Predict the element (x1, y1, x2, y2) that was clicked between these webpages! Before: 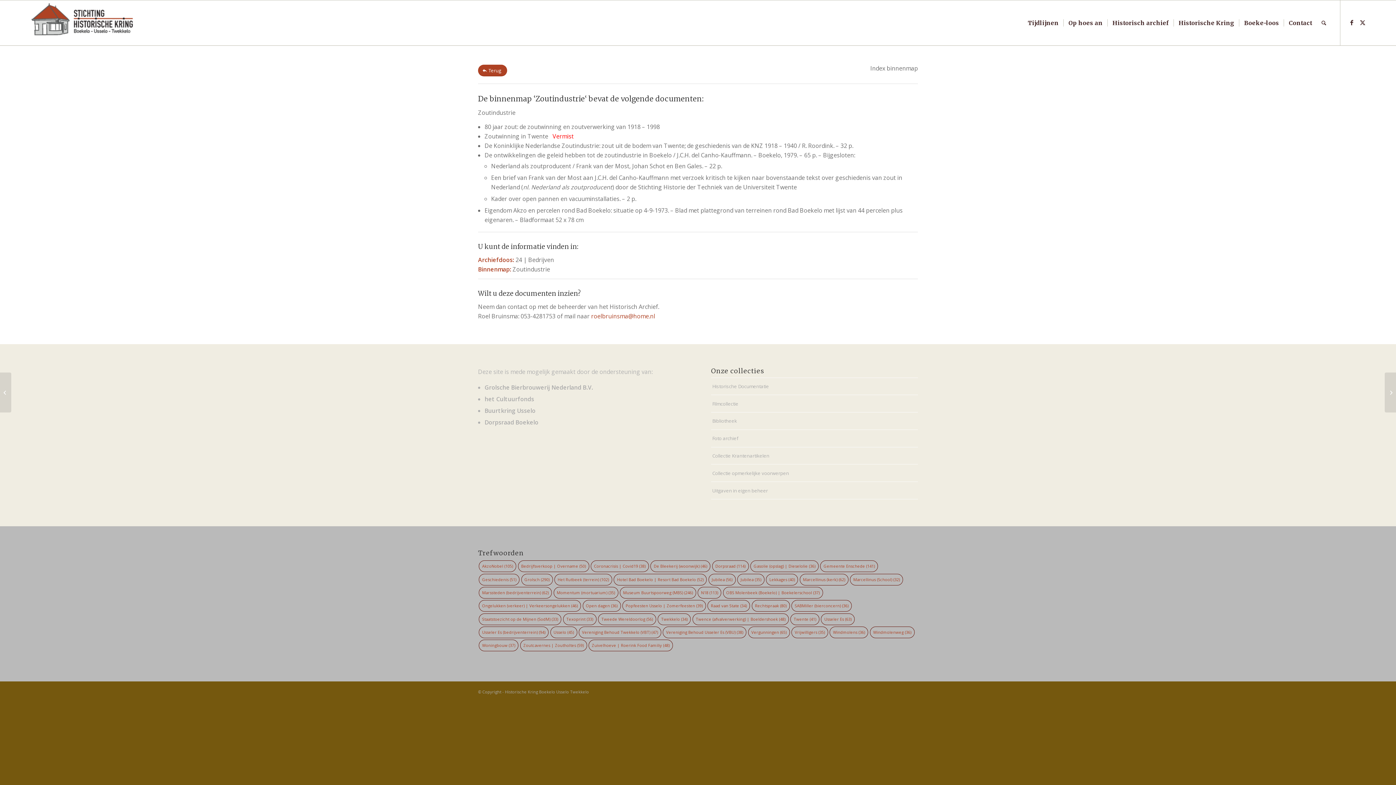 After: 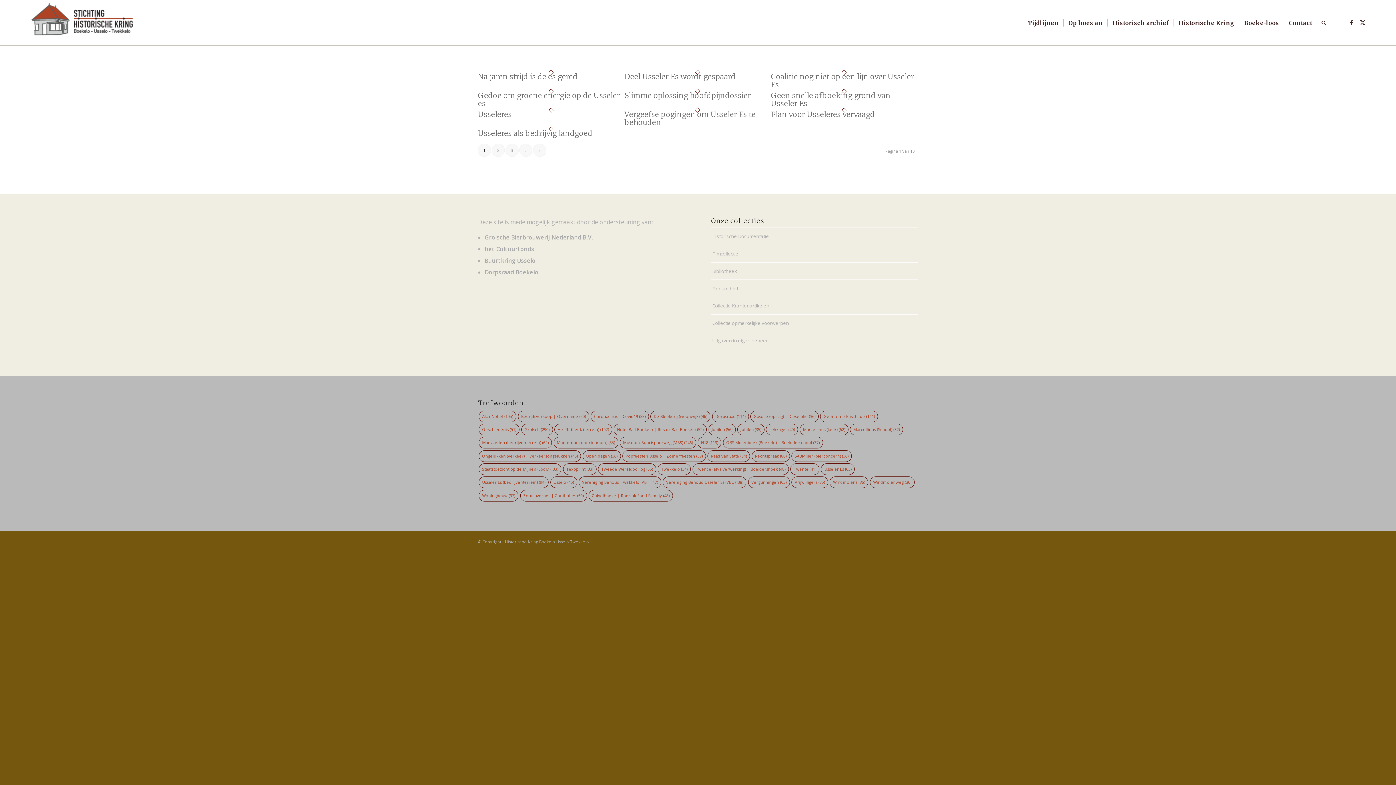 Action: bbox: (478, 626, 548, 638) label: Usseler Es (bedrijventerrein) (94 items)